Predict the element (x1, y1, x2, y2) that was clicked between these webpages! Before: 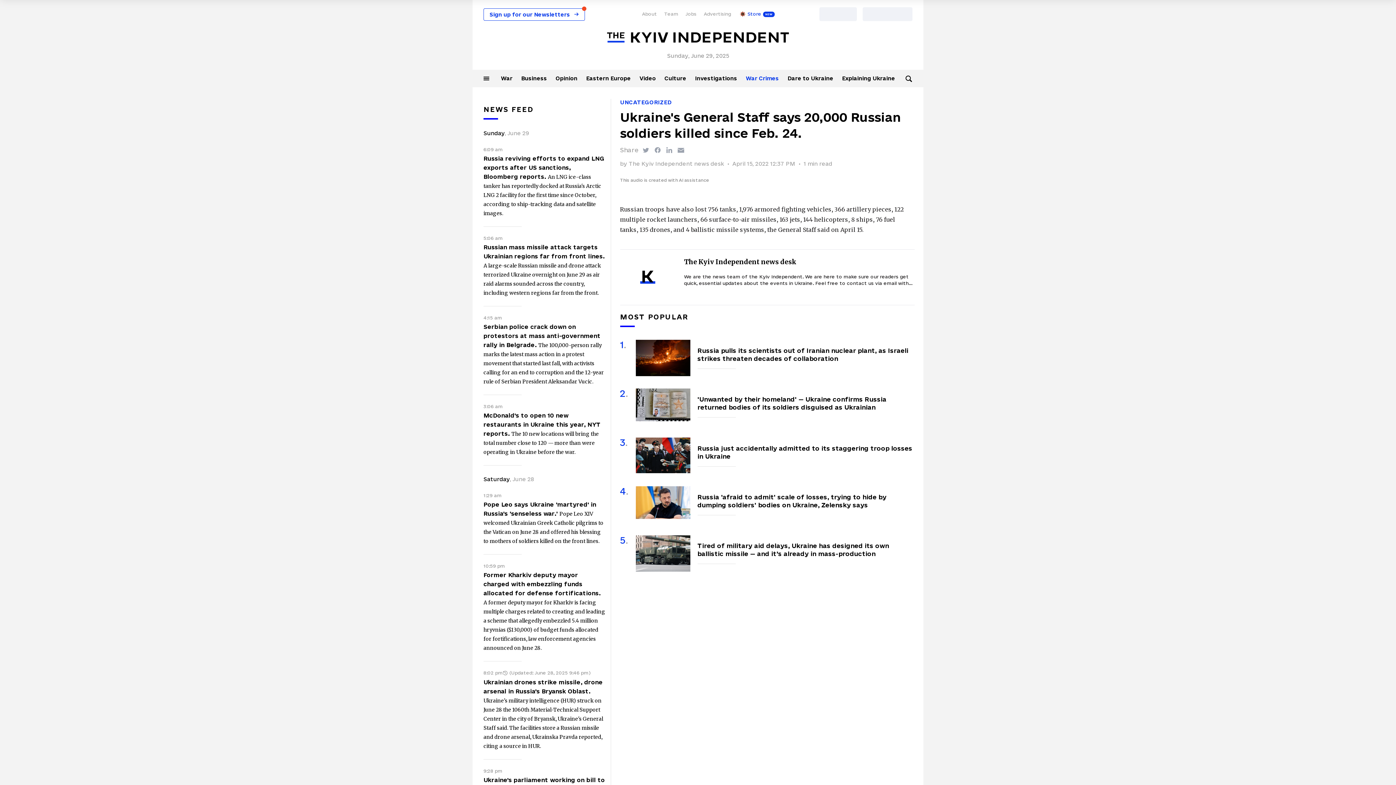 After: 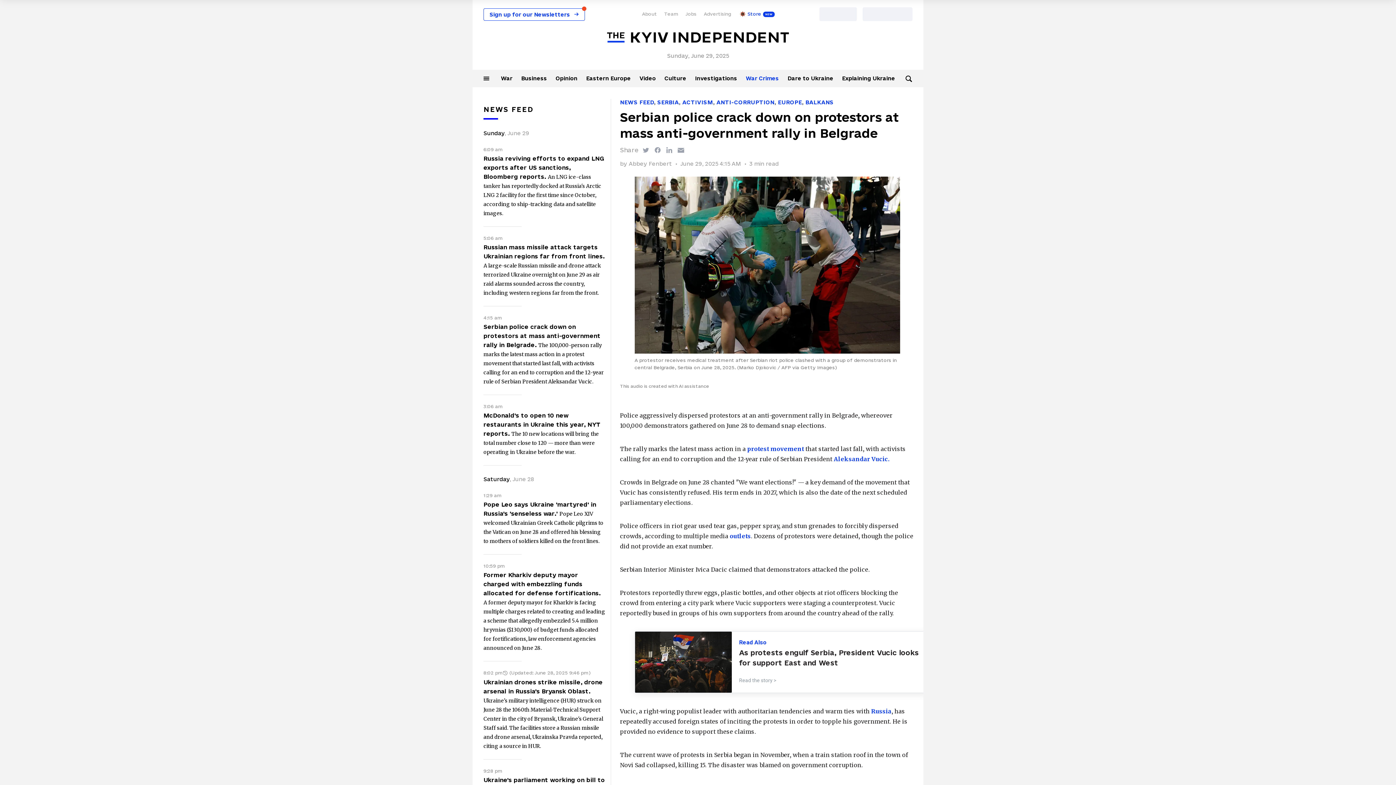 Action: label: Serbian police crack down on protestors at mass anti-government rally in Belgrade.  bbox: (483, 323, 600, 348)